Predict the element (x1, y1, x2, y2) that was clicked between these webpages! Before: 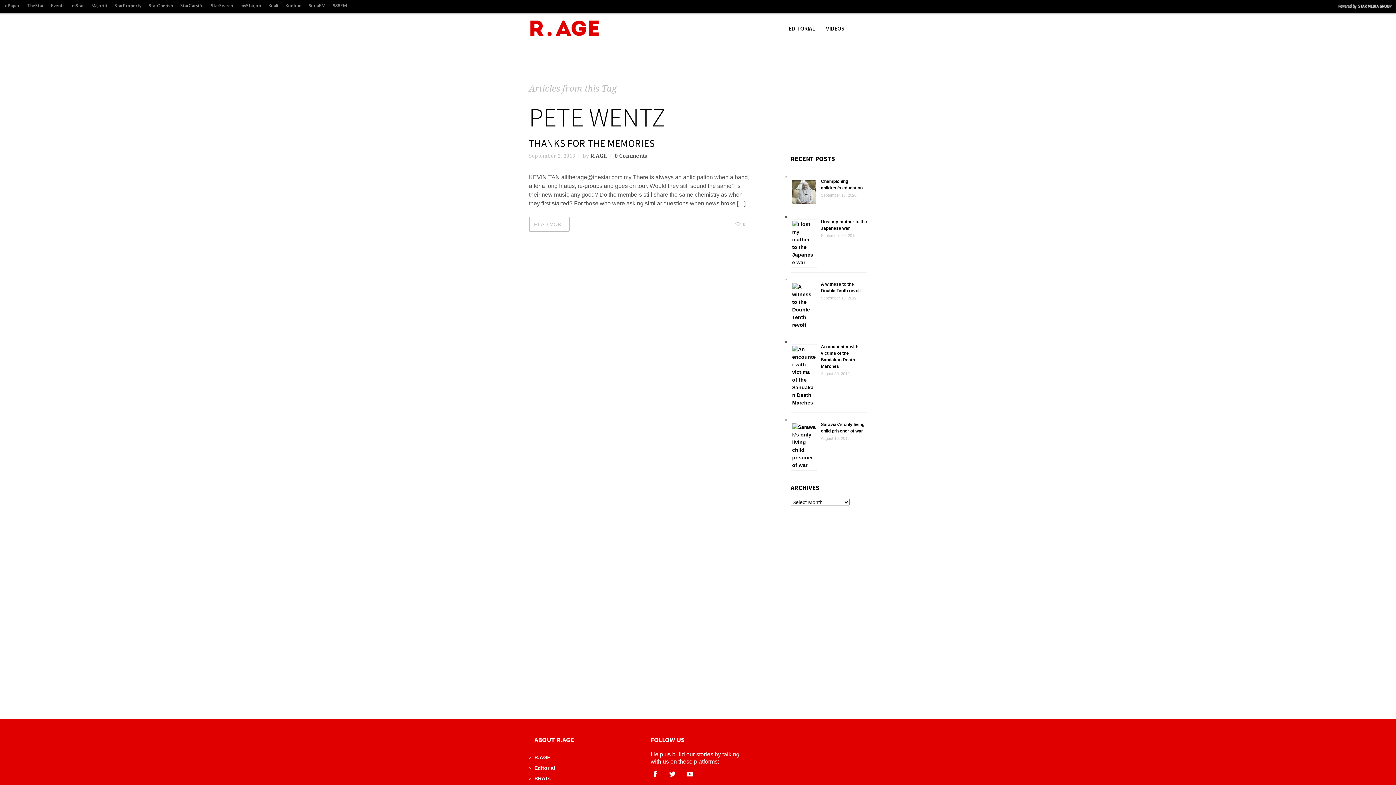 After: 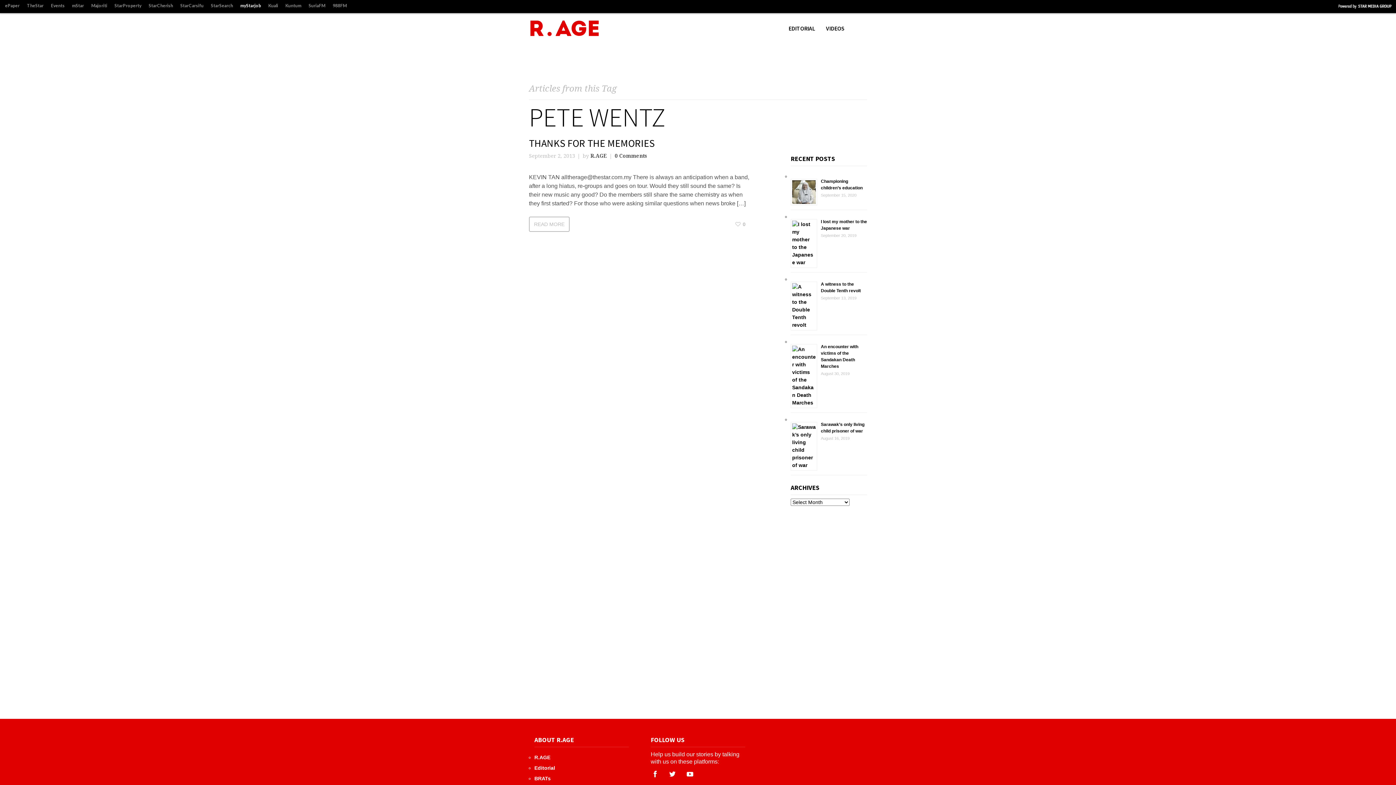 Action: bbox: (236, 1, 264, 10) label: myStarjob